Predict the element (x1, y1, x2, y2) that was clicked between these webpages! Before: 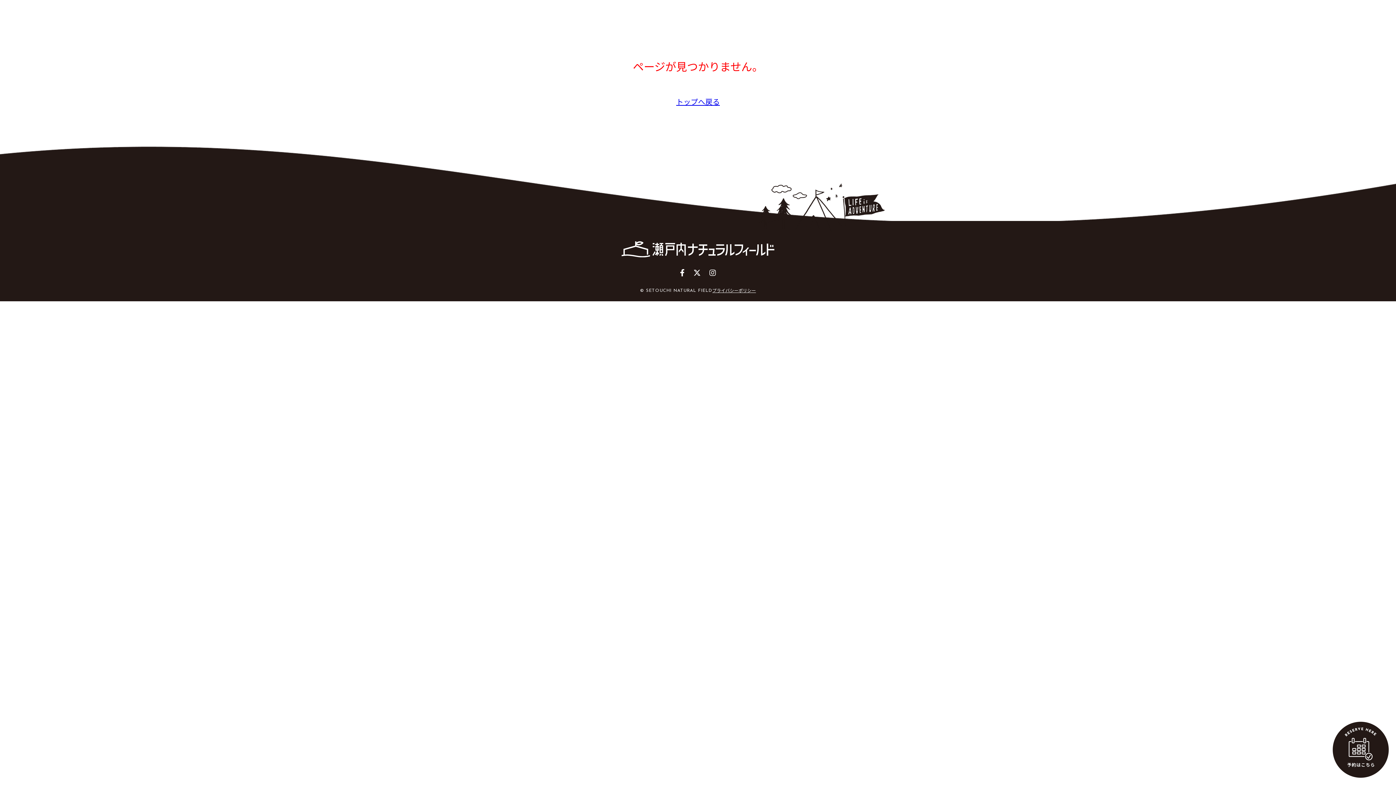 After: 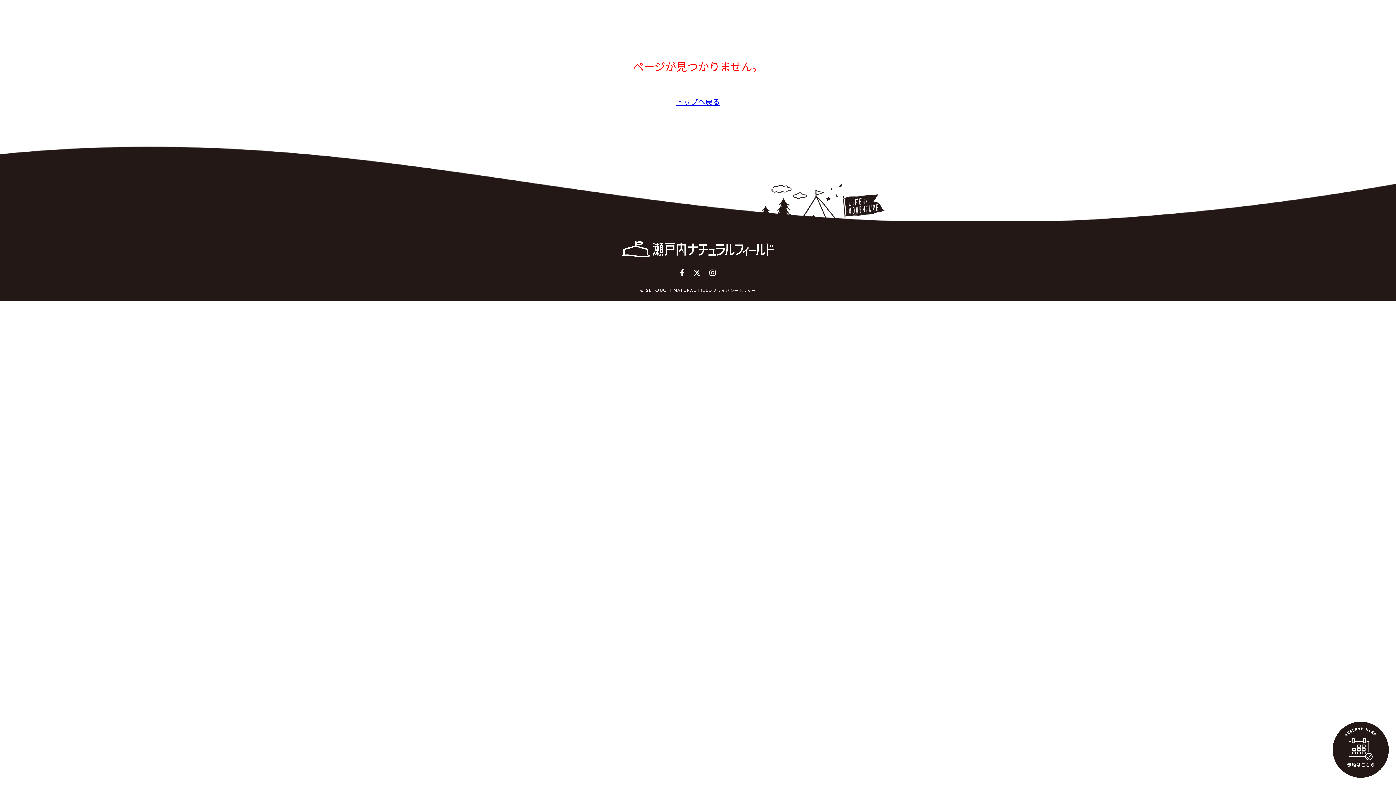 Action: bbox: (693, 267, 700, 277)